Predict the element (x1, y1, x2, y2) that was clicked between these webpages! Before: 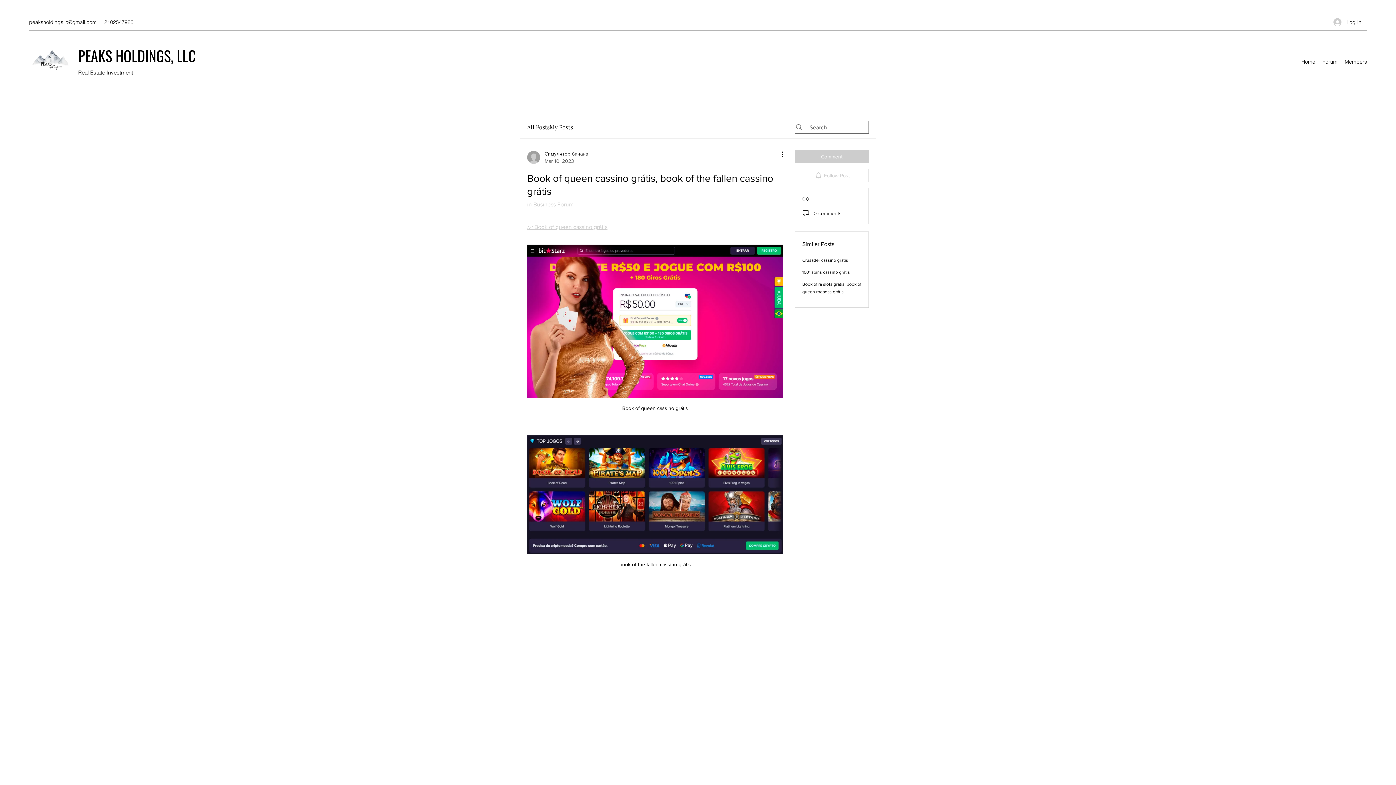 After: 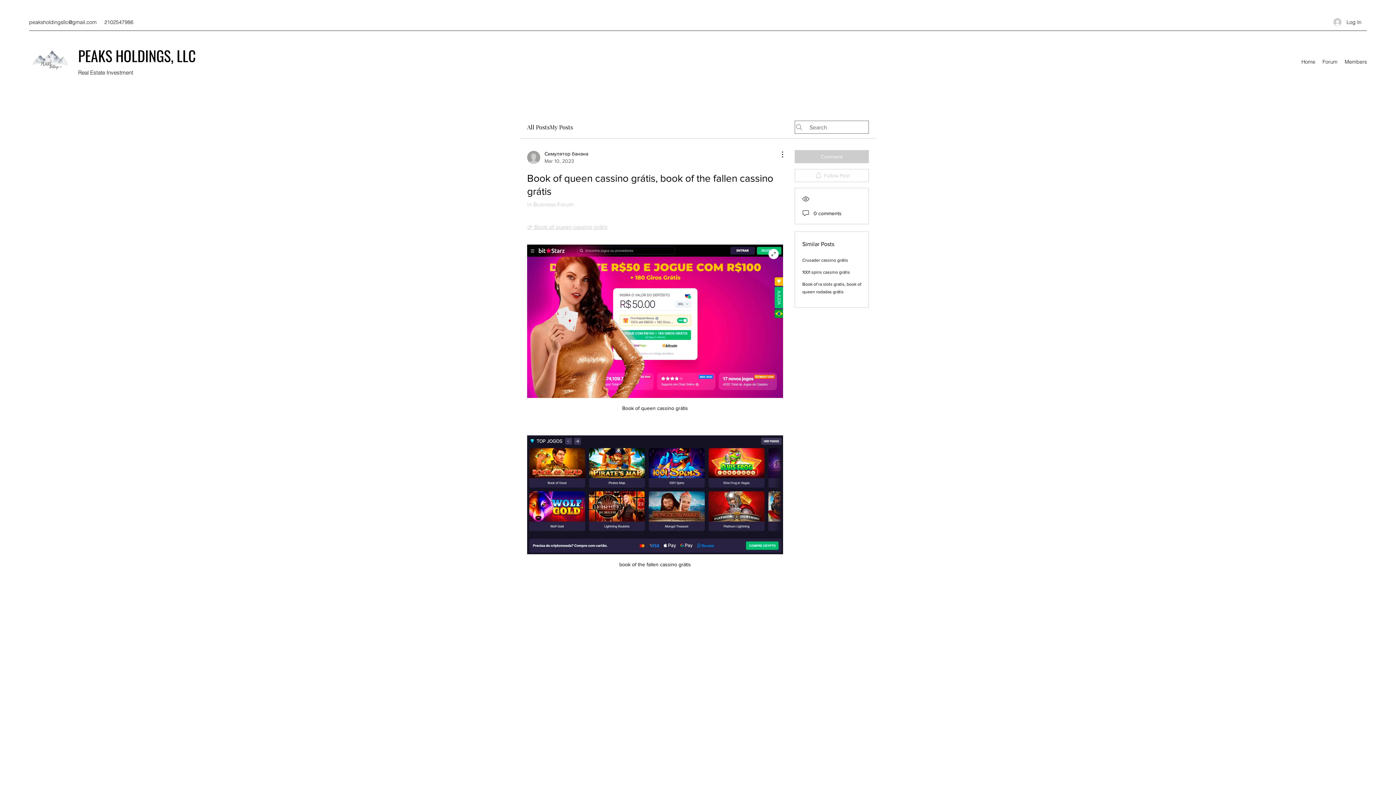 Action: bbox: (527, 244, 783, 398)